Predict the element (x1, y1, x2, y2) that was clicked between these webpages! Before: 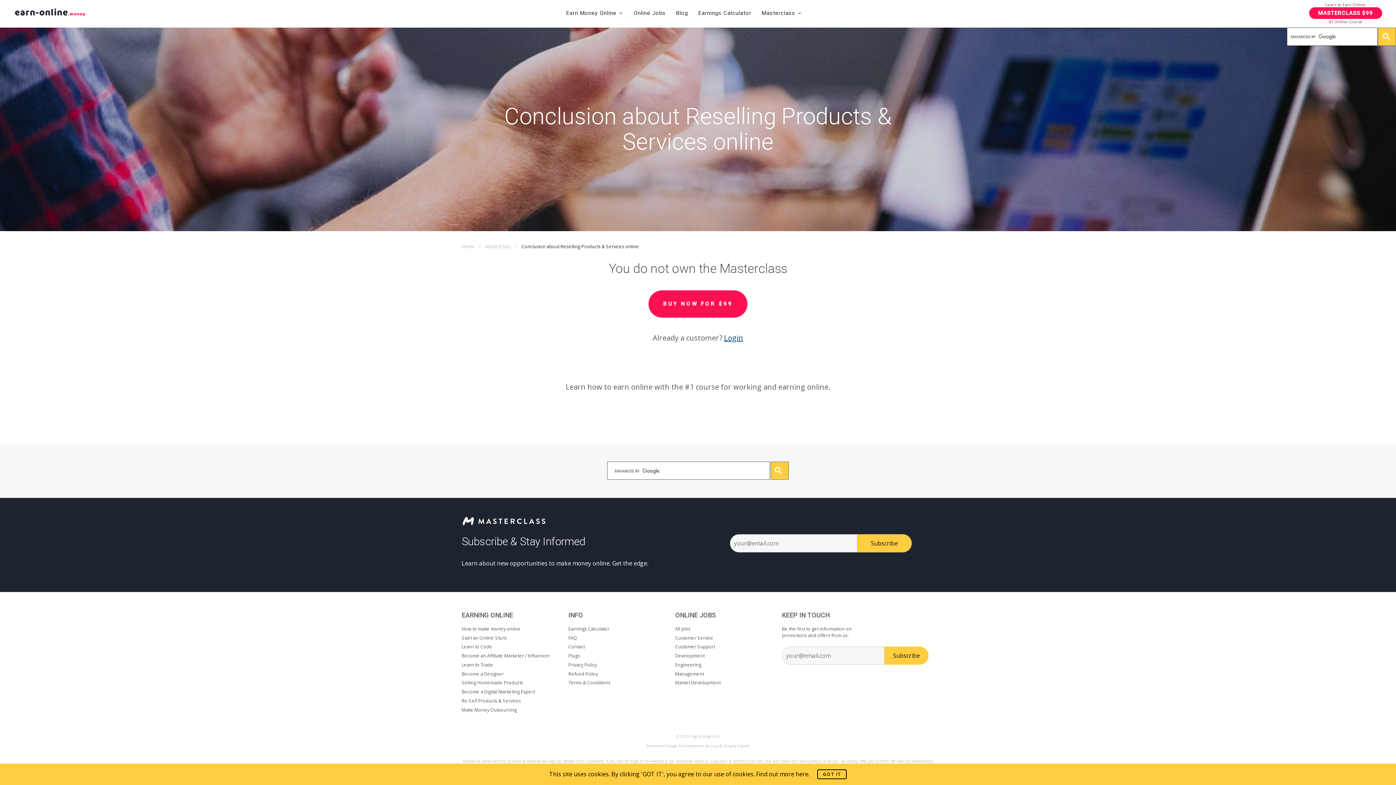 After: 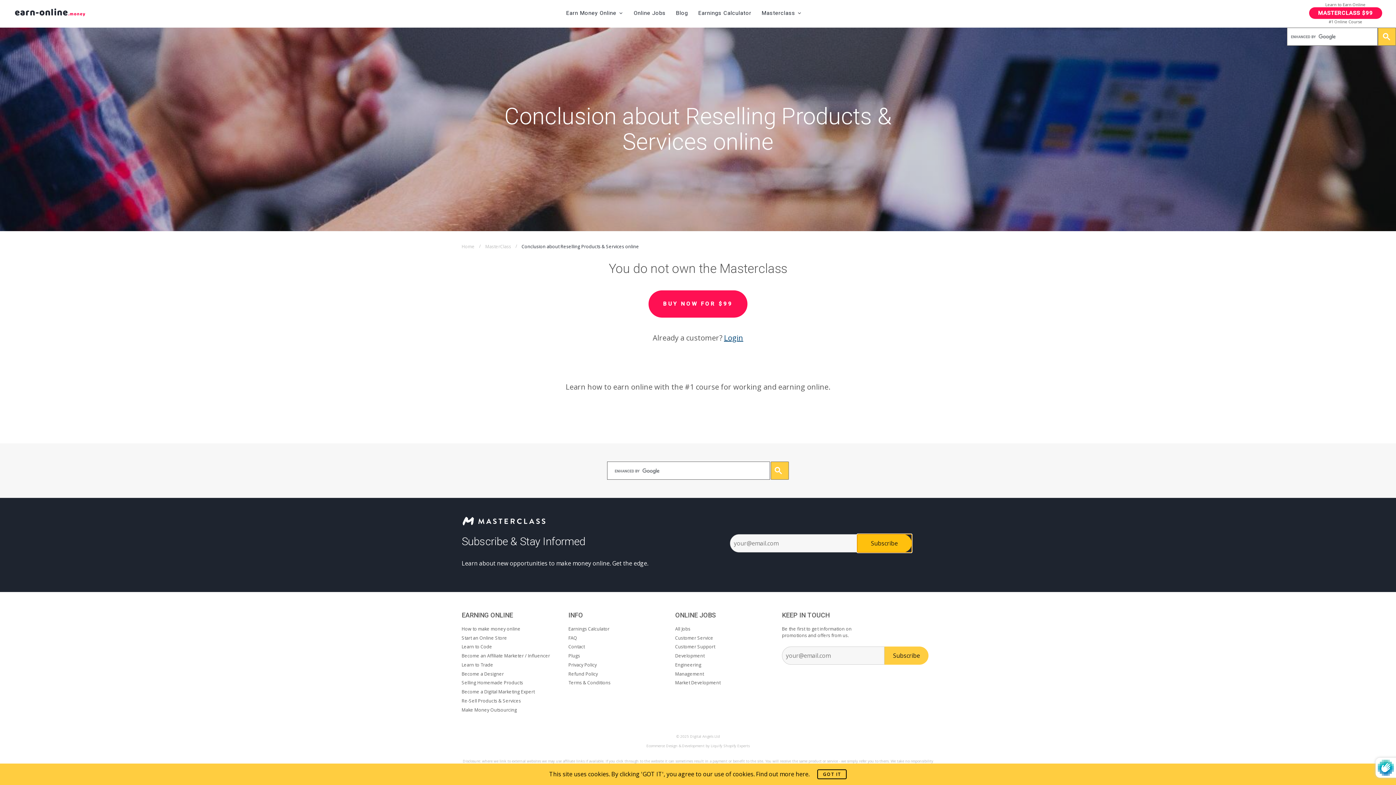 Action: bbox: (857, 534, 911, 552) label: Subscribe